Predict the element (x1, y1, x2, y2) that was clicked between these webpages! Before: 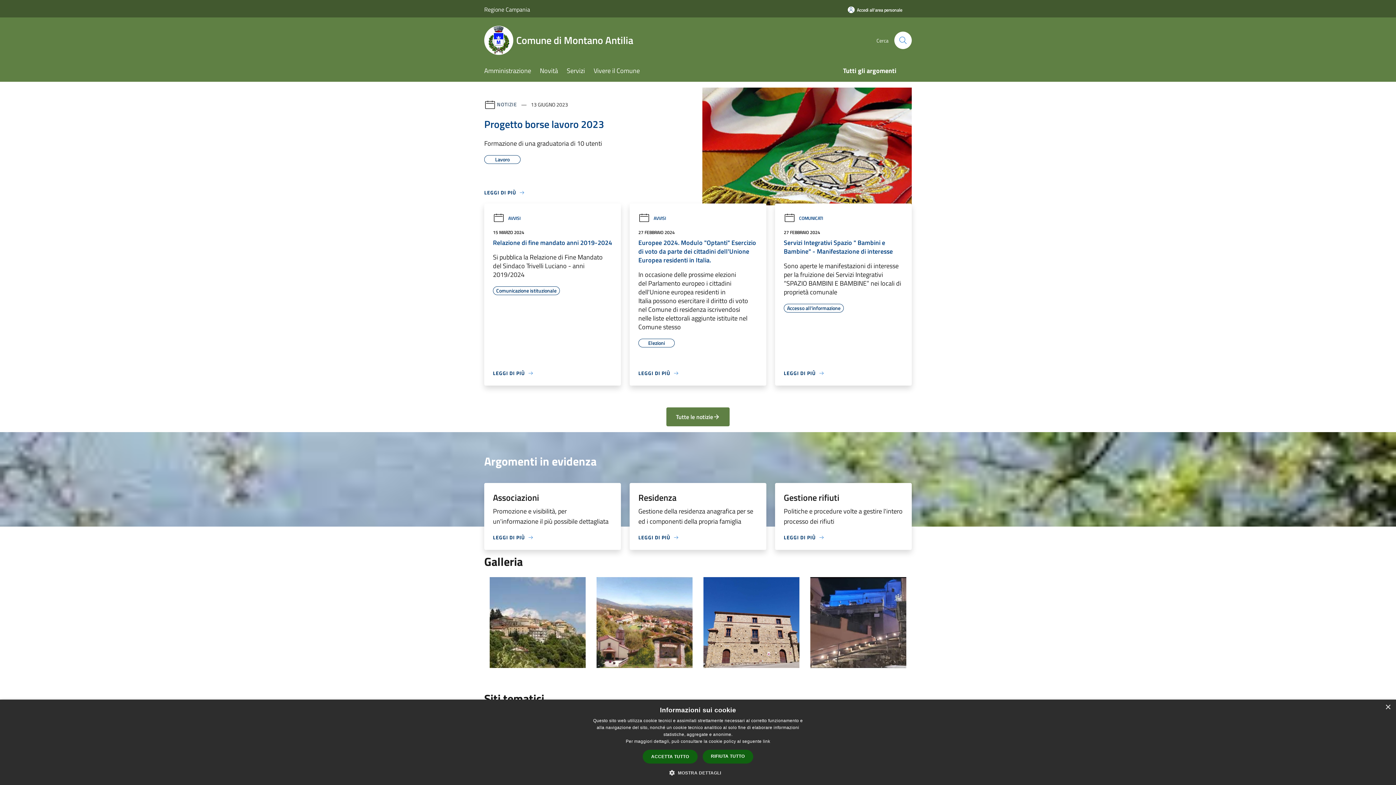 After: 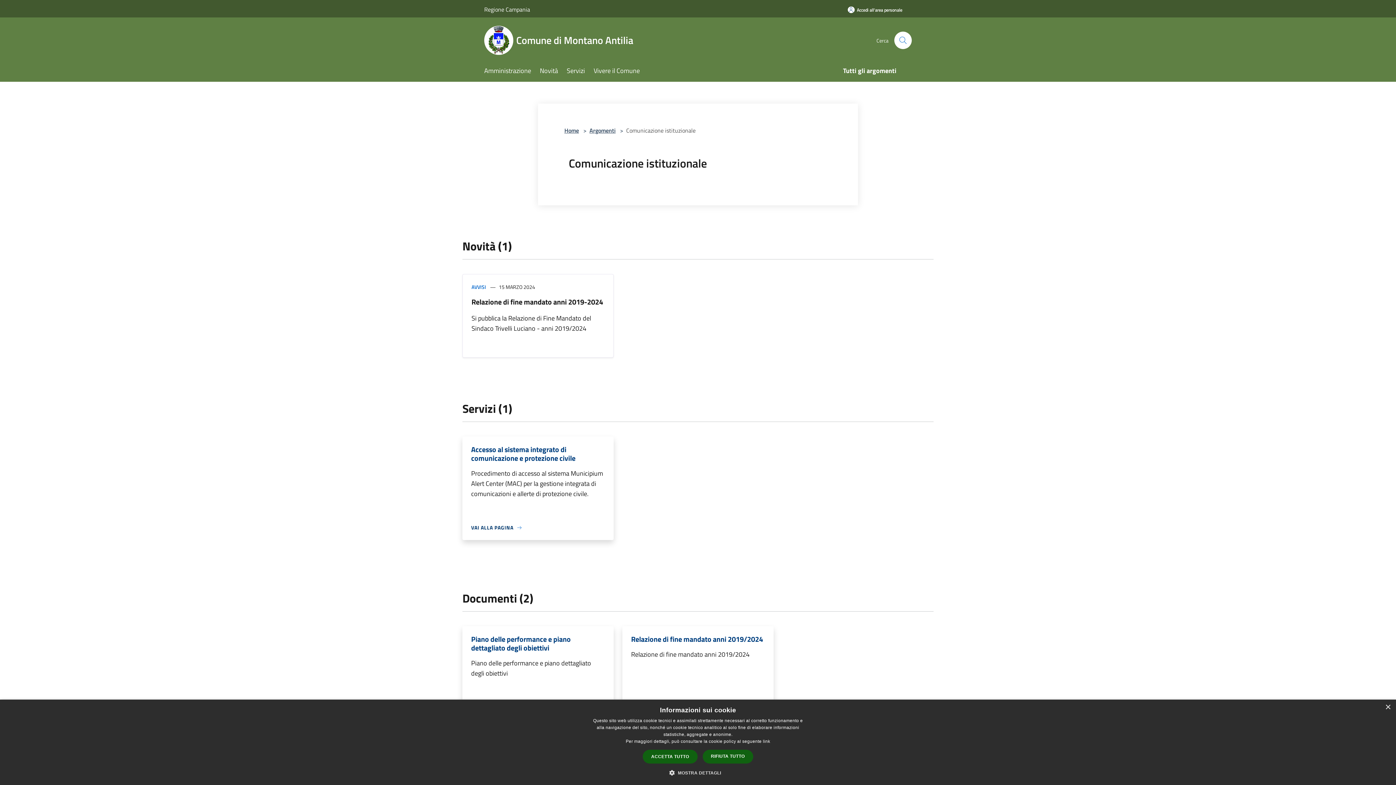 Action: bbox: (493, 286, 560, 295) label: Comunicazione istituzionale